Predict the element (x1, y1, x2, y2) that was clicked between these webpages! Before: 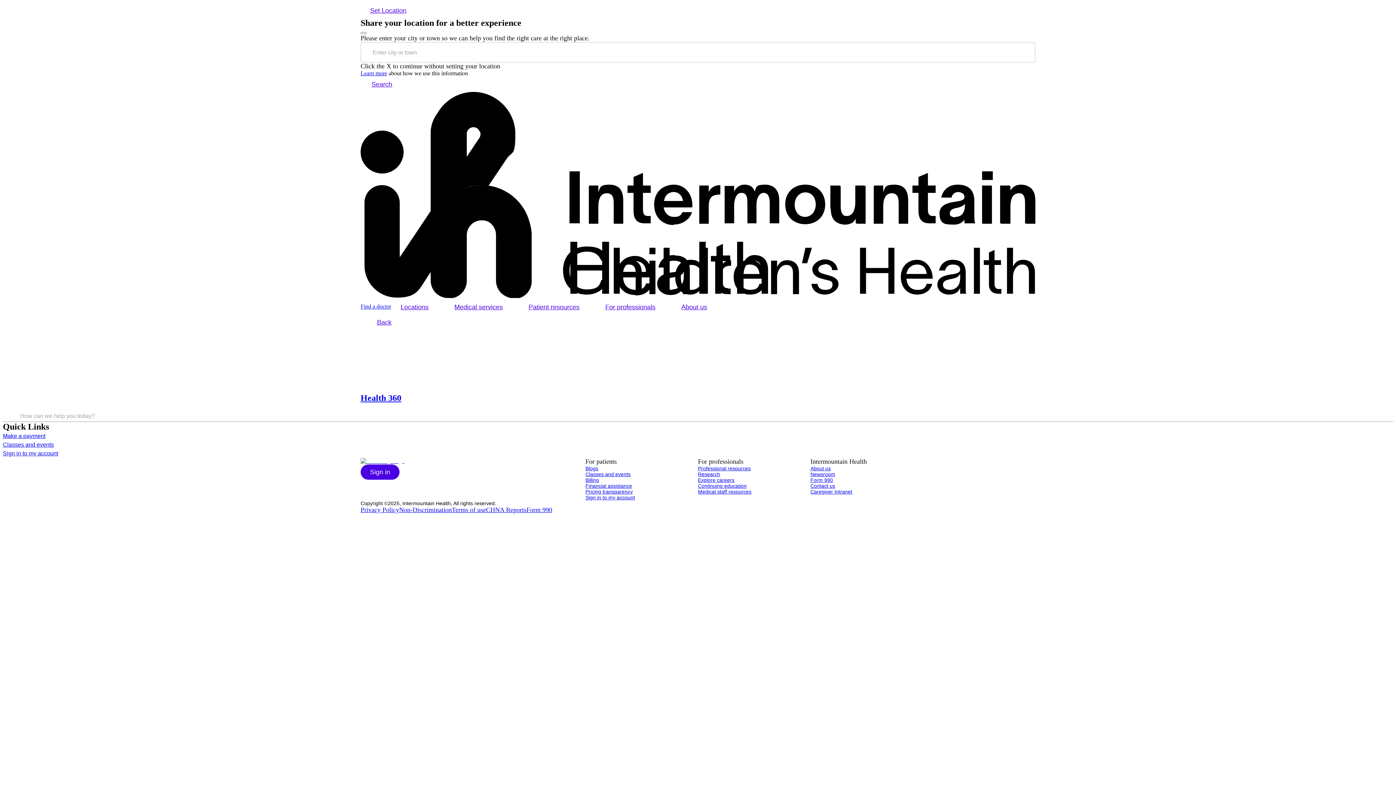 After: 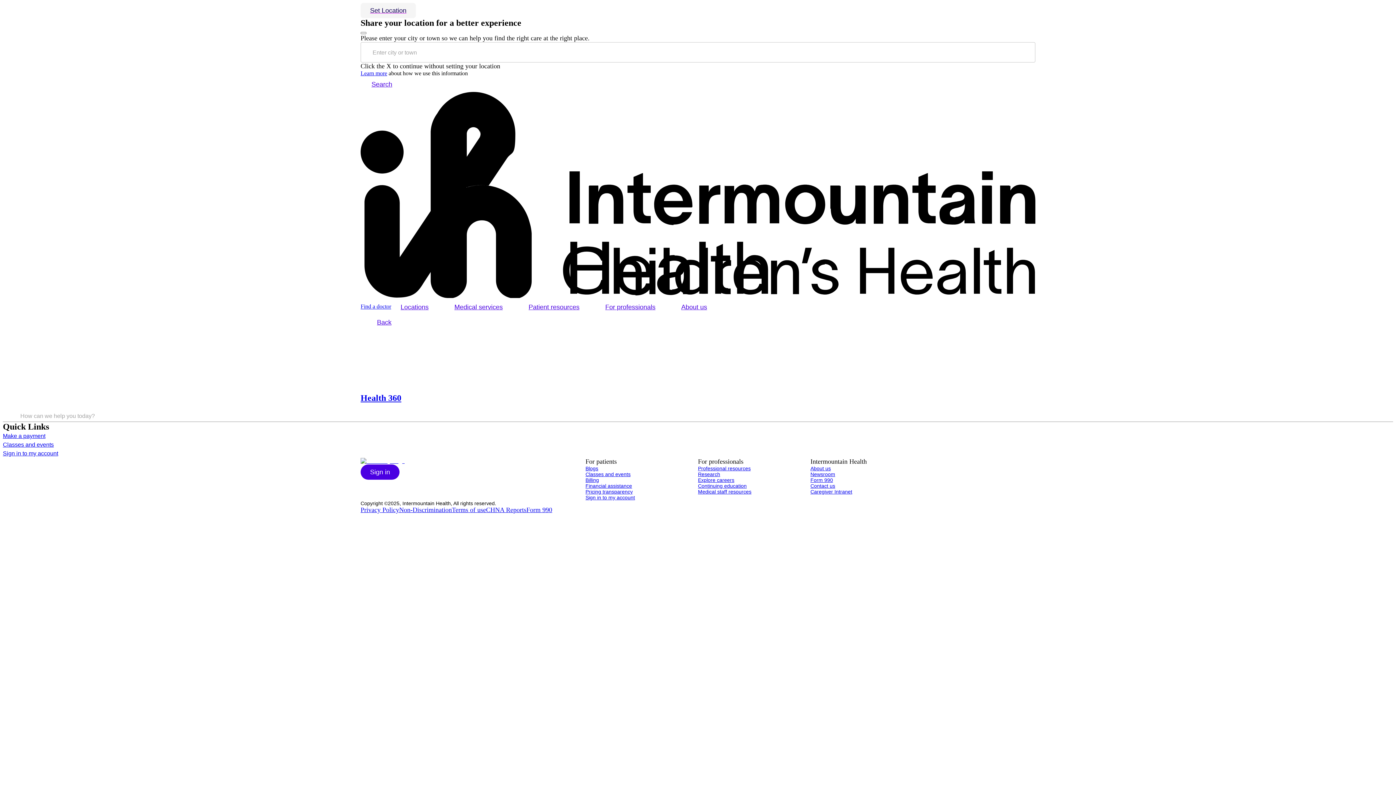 Action: bbox: (360, 2, 416, 18) label: Set Location